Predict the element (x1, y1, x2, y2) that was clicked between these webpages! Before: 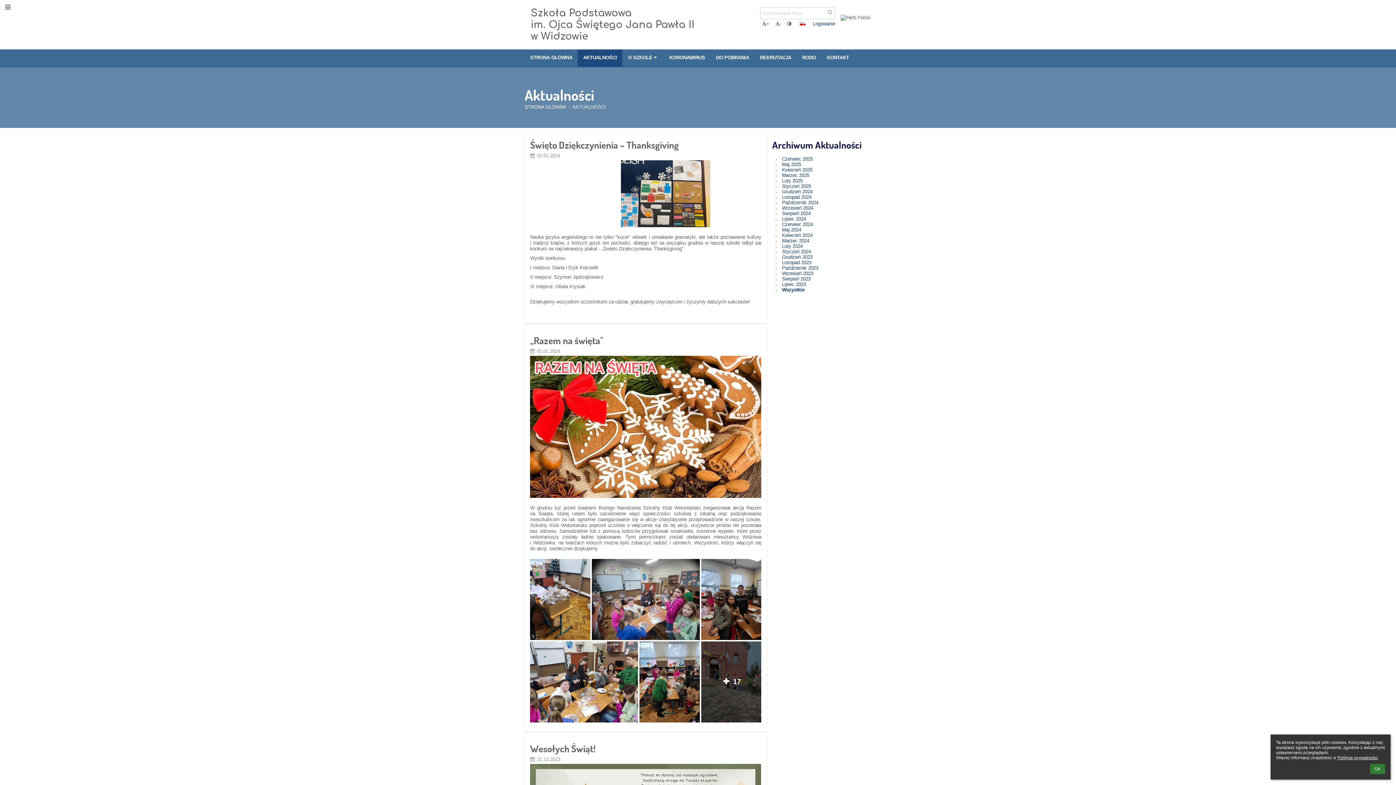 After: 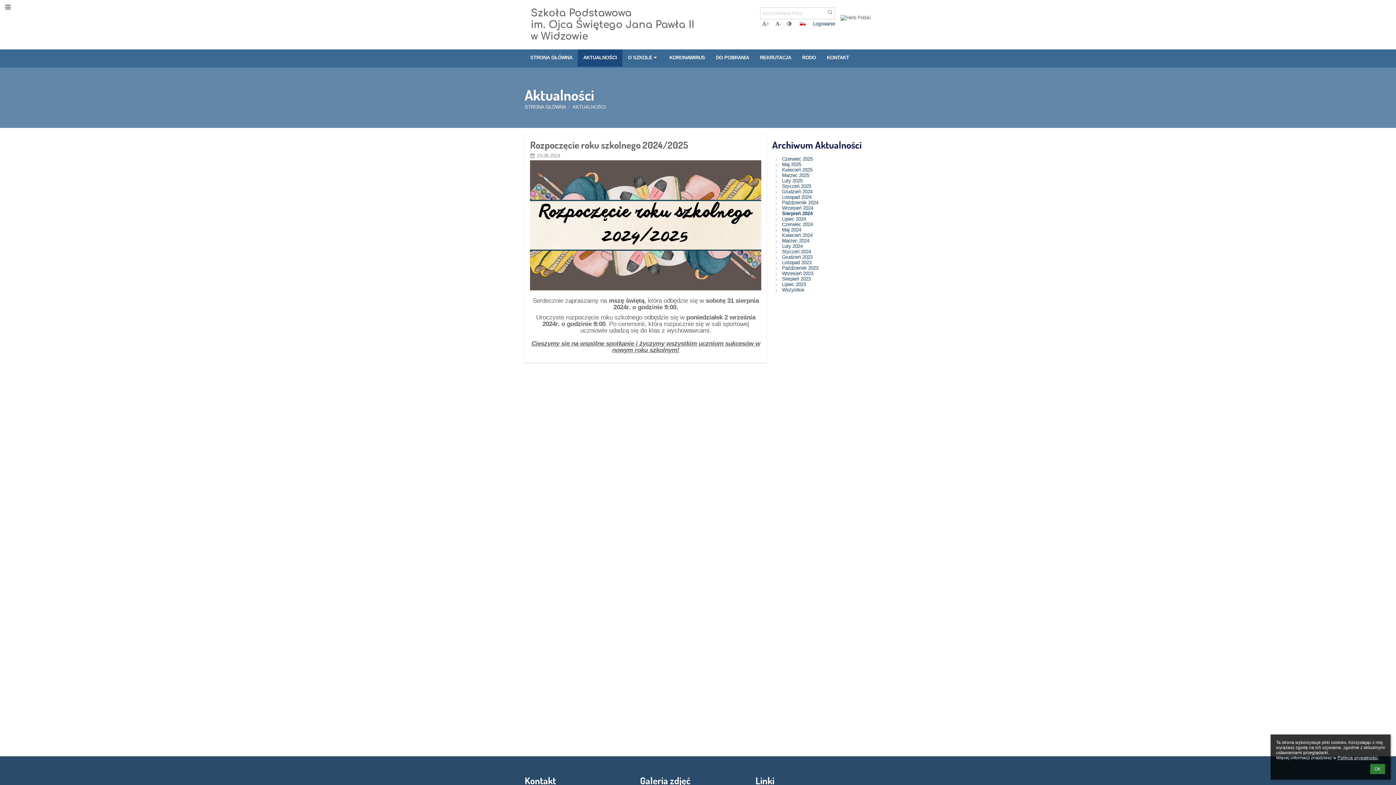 Action: bbox: (782, 210, 871, 216) label: Sierpień 2024